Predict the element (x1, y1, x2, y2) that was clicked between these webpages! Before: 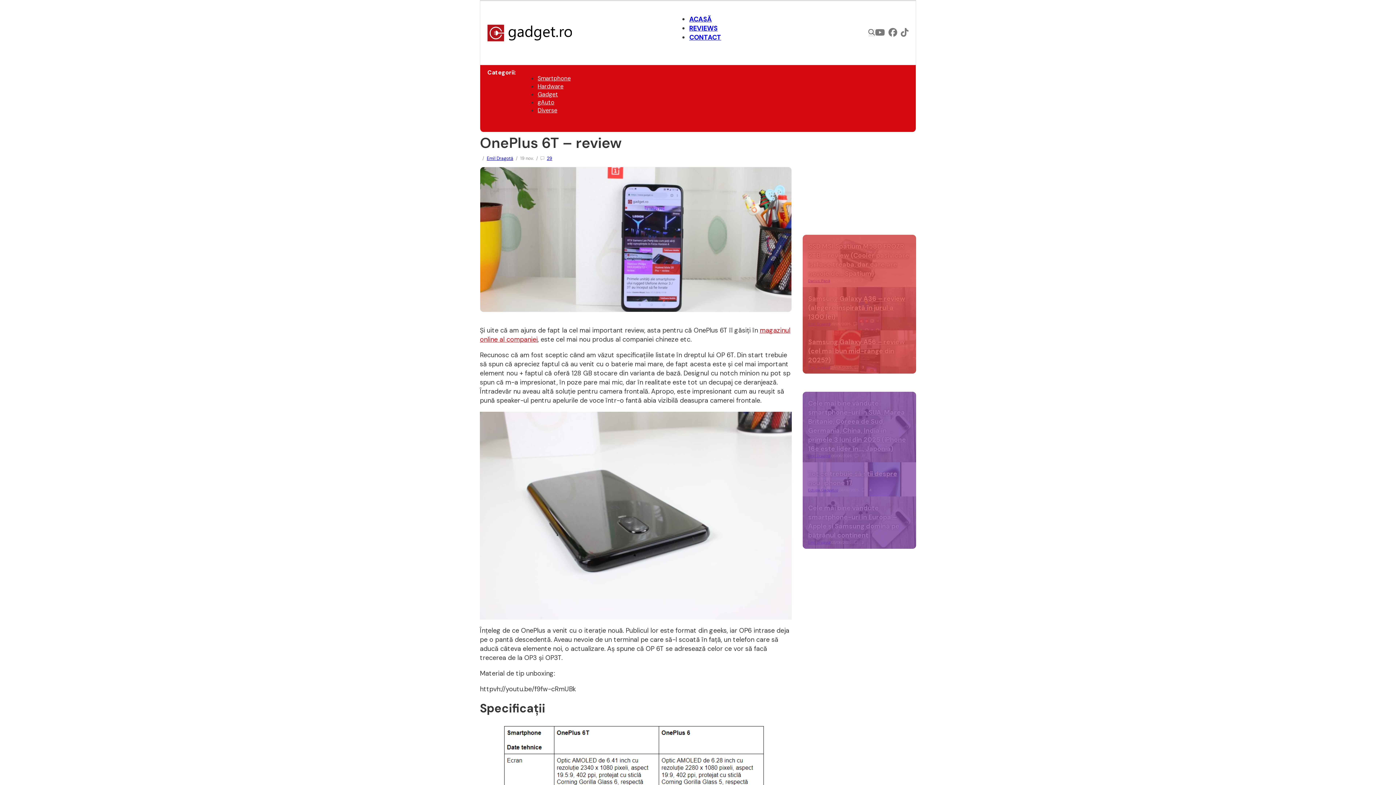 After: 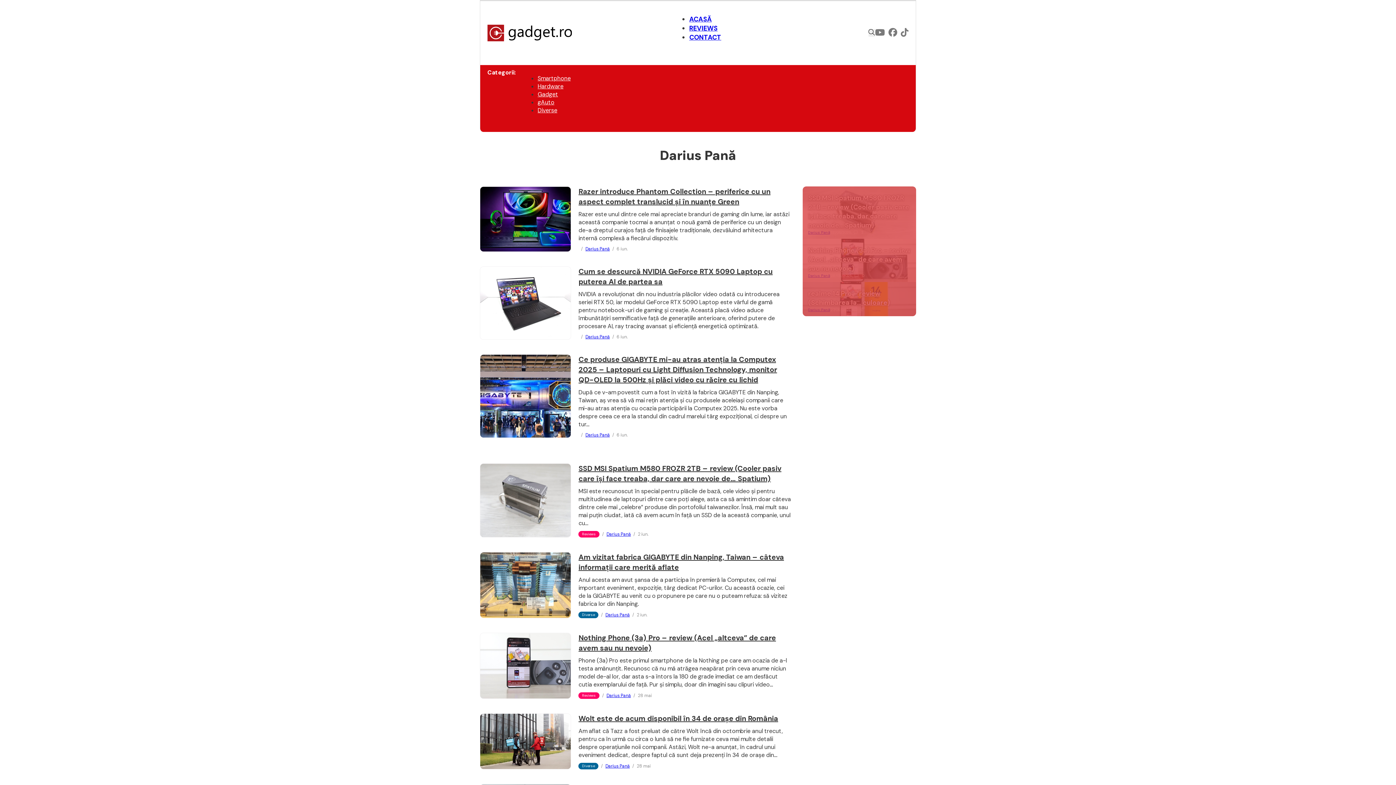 Action: label: Citiți mai multe despre Darius Pană bbox: (808, 278, 830, 283)